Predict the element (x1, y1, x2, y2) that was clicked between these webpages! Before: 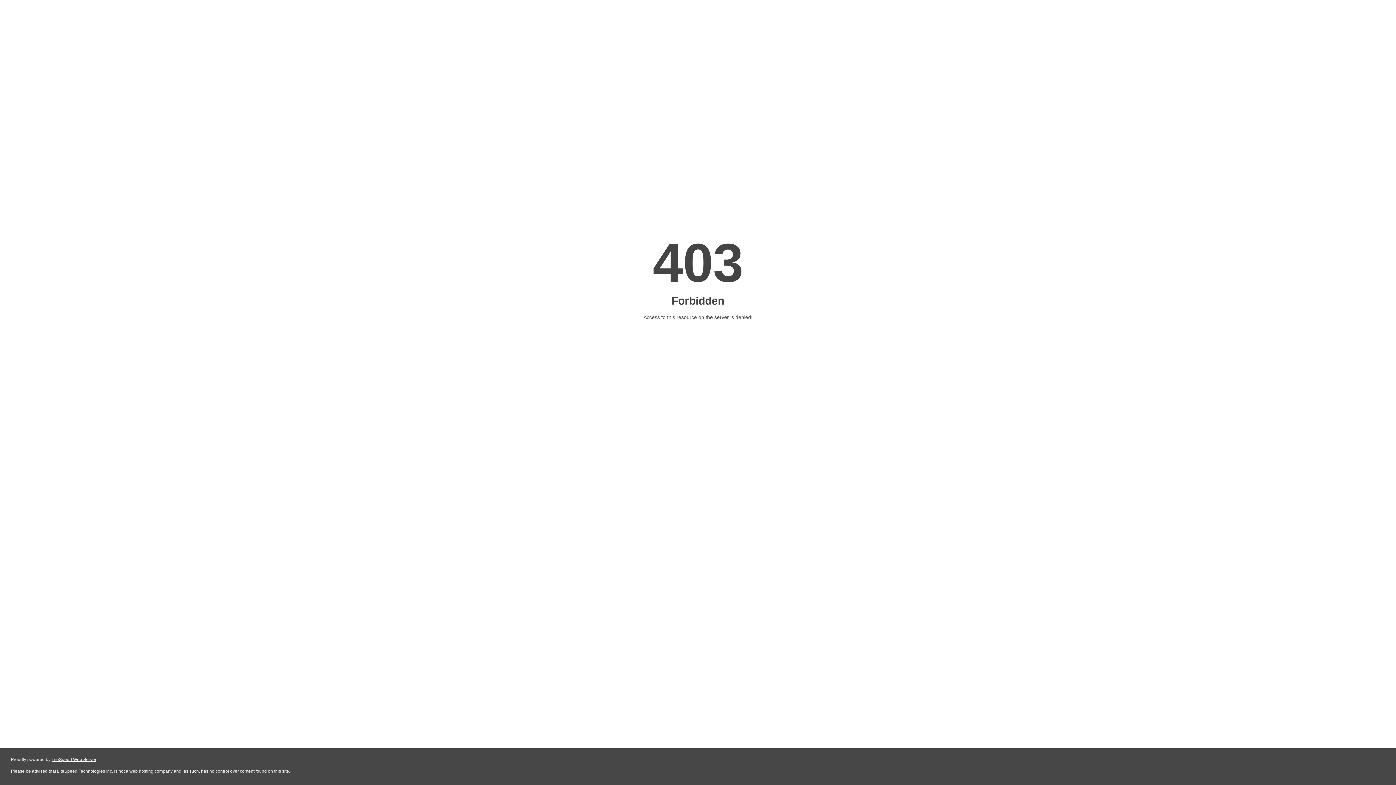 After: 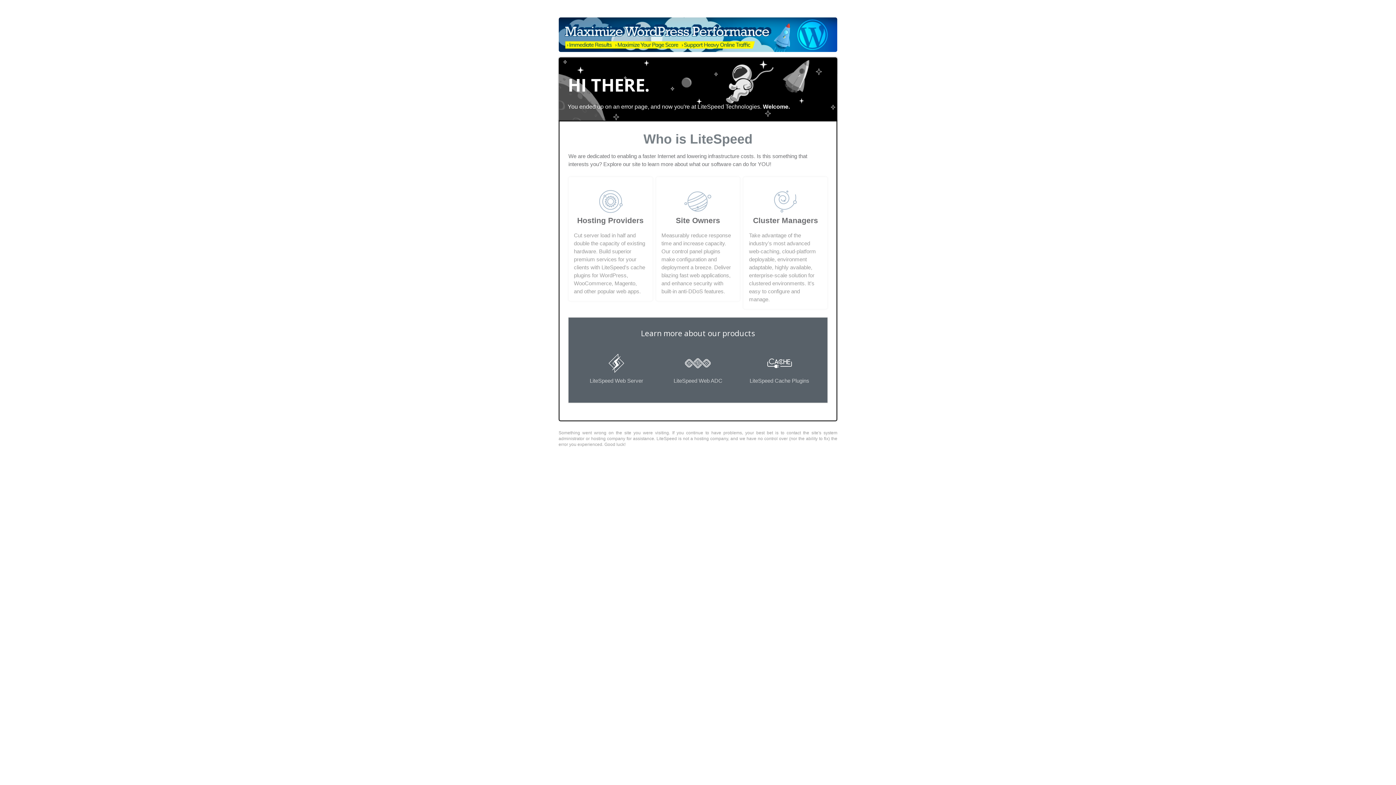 Action: label: LiteSpeed Web Server bbox: (51, 757, 96, 762)